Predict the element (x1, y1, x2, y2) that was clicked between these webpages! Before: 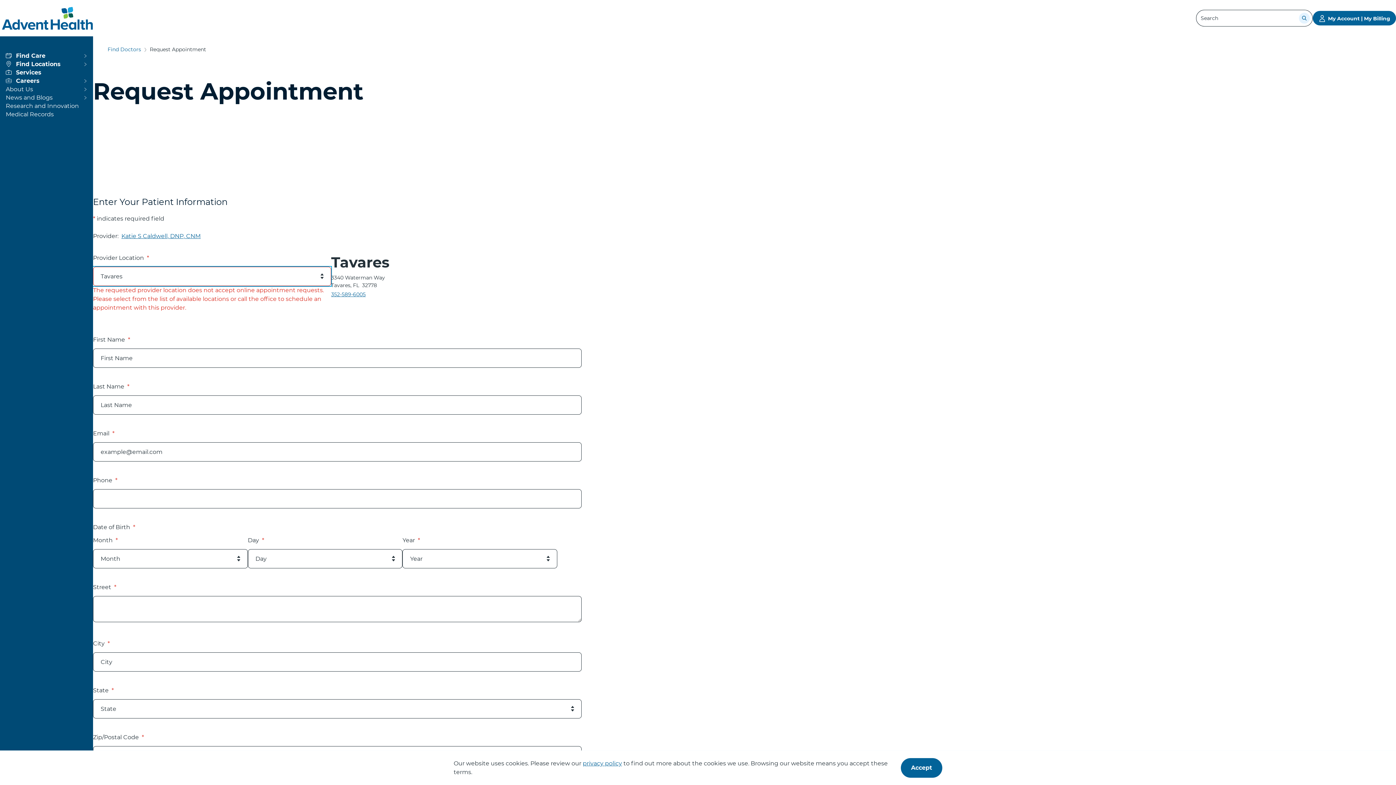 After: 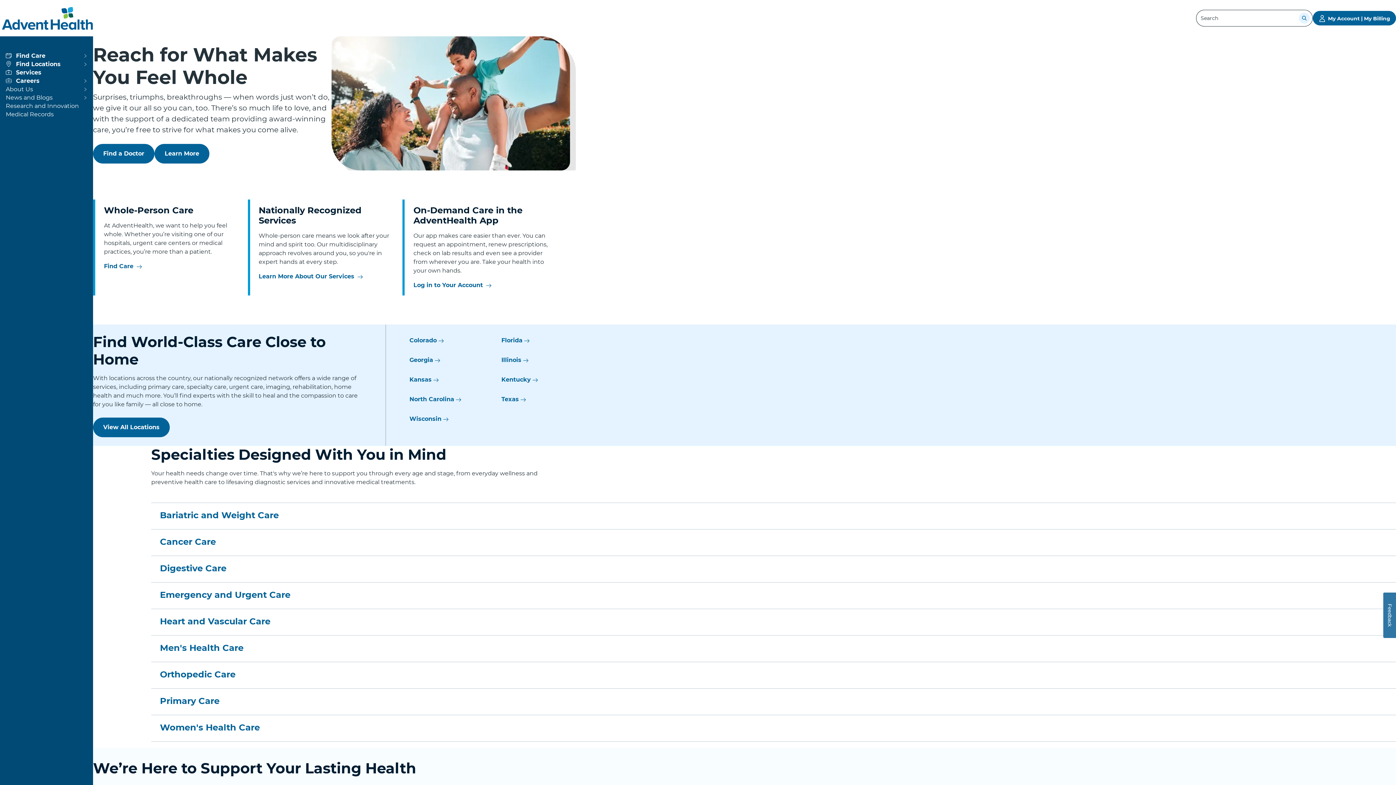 Action: bbox: (0, 5, 94, 31) label: Home